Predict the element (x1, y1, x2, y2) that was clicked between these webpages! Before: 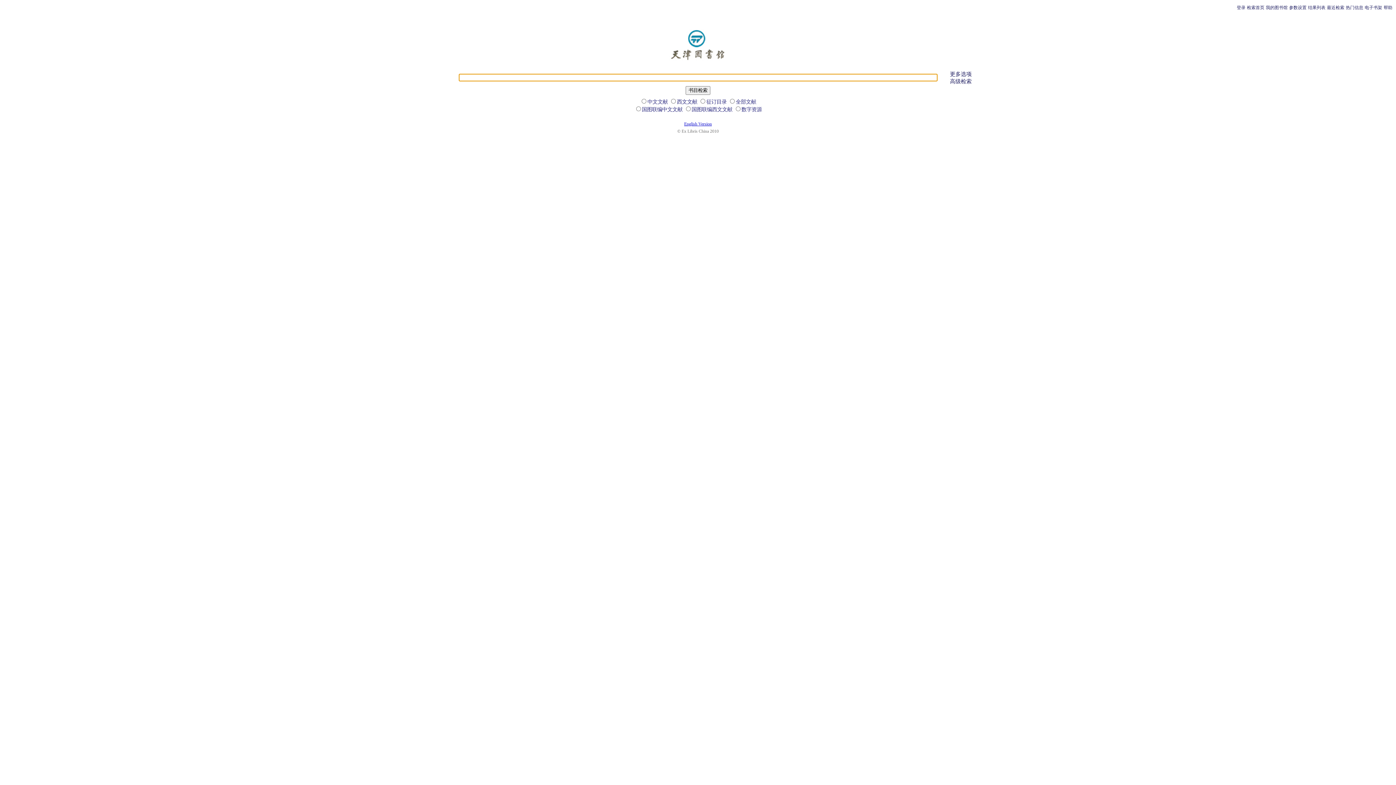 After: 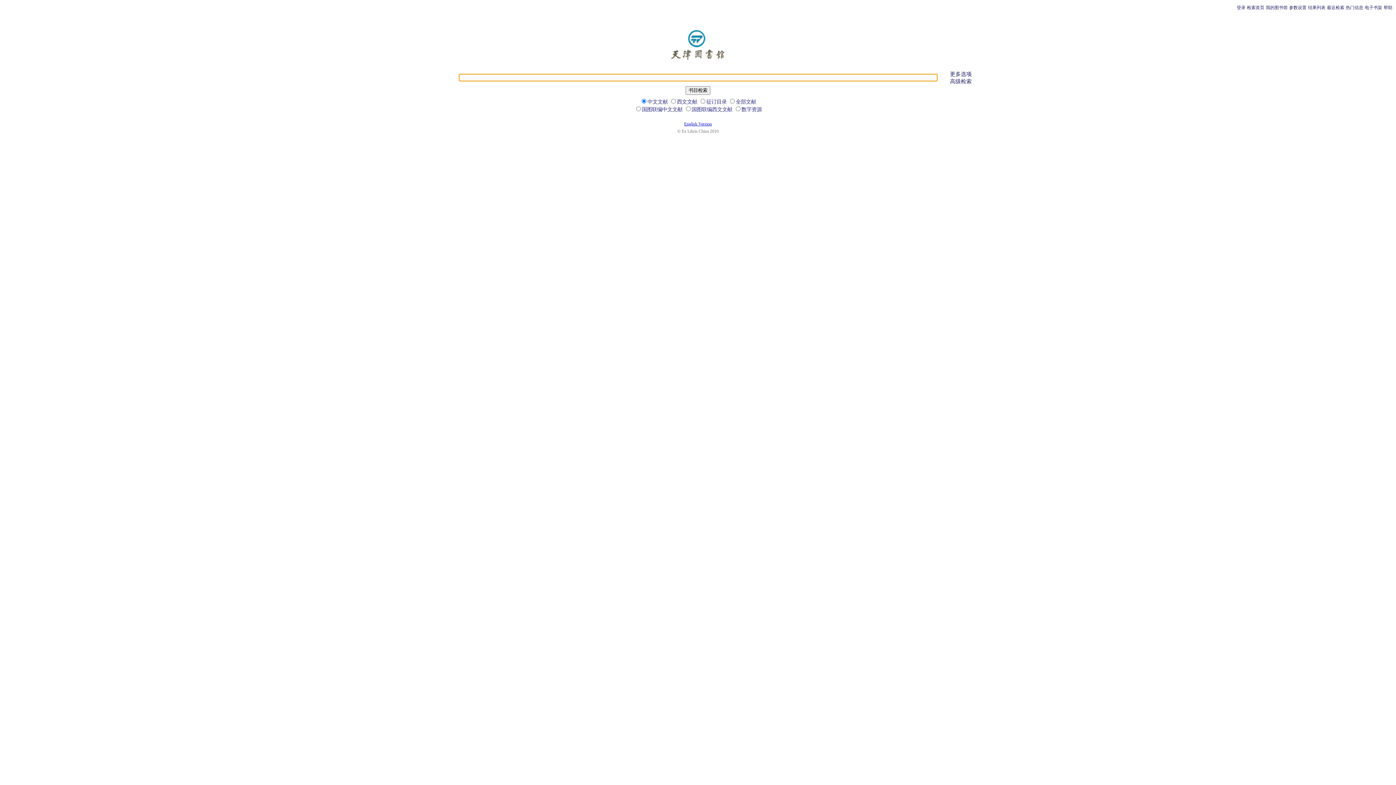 Action: label: 检索首页 bbox: (1247, 5, 1264, 10)